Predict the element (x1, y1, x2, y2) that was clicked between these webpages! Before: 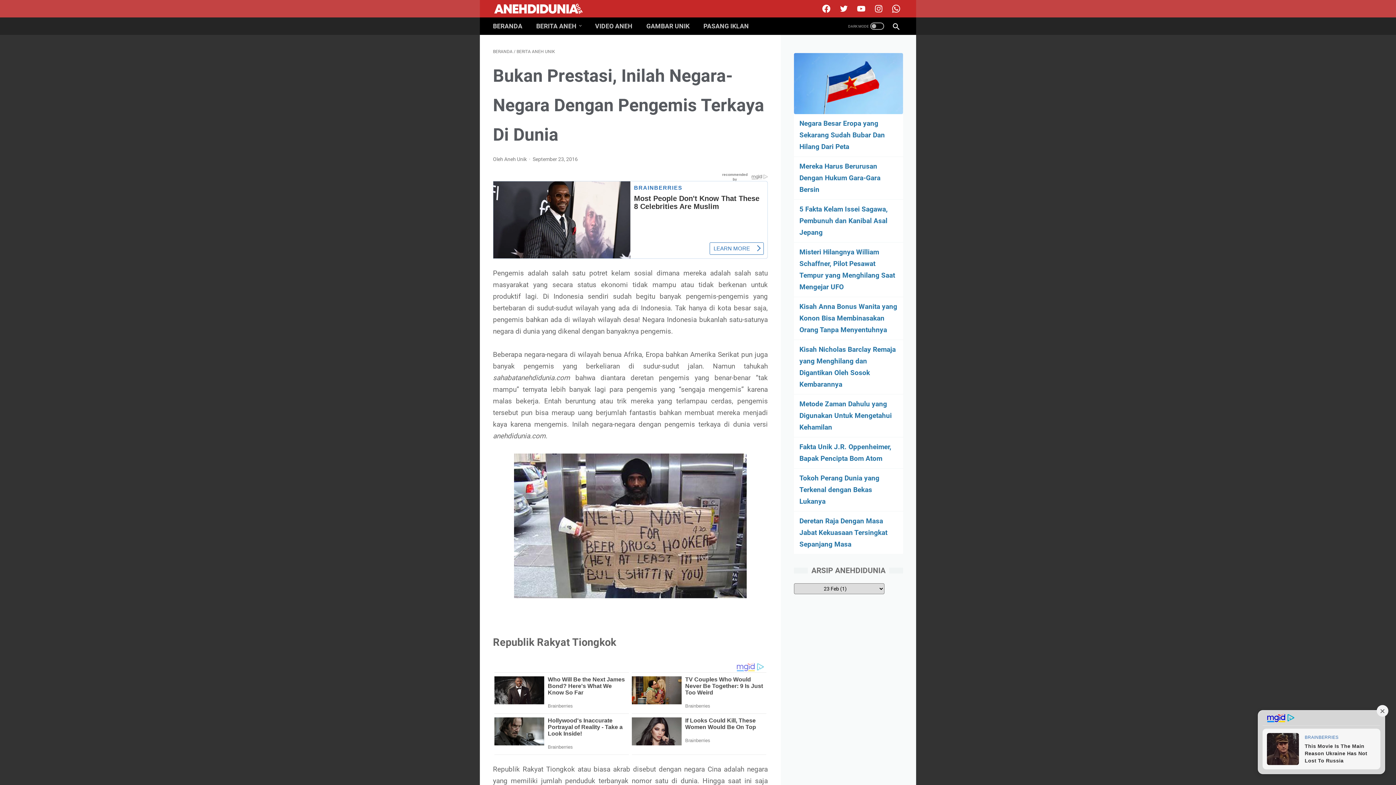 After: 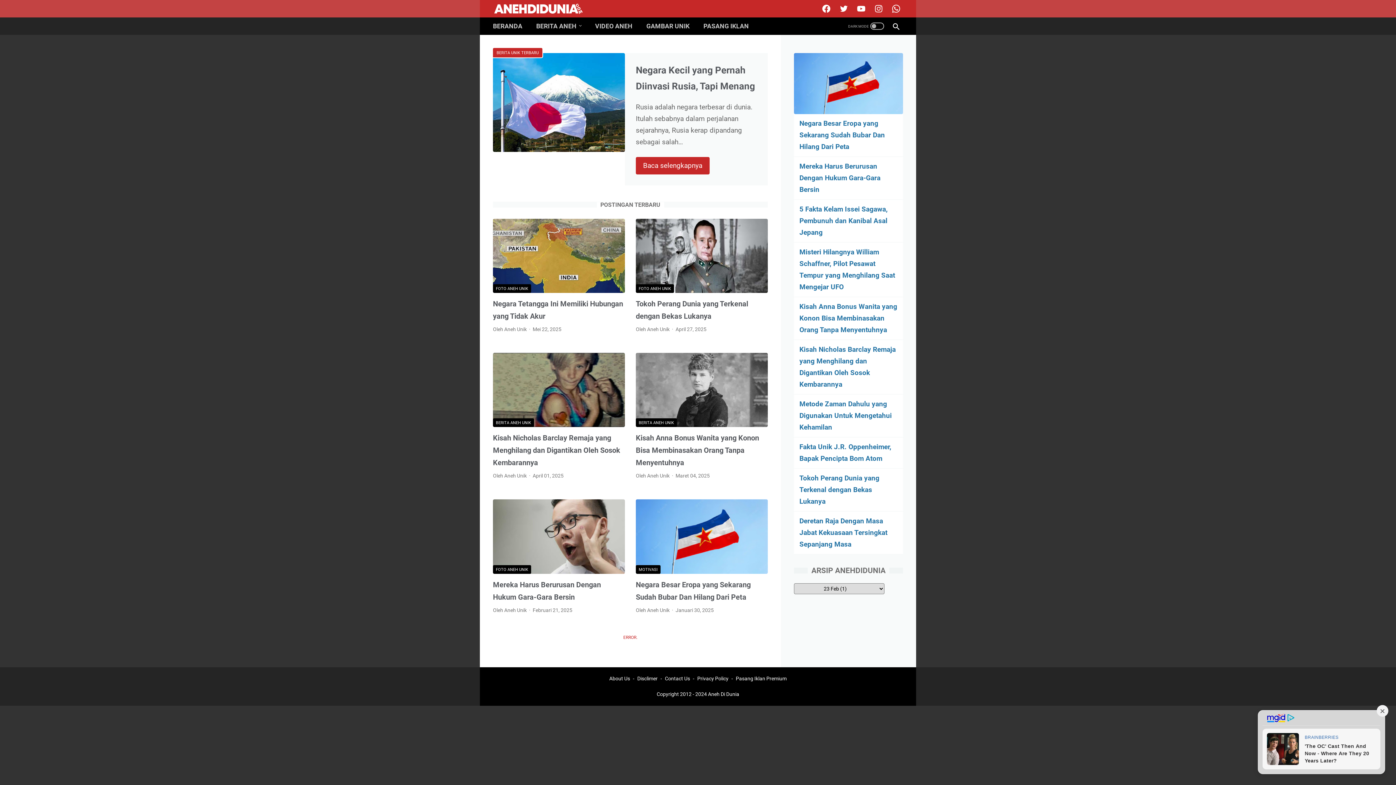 Action: bbox: (493, 1, 594, 15)